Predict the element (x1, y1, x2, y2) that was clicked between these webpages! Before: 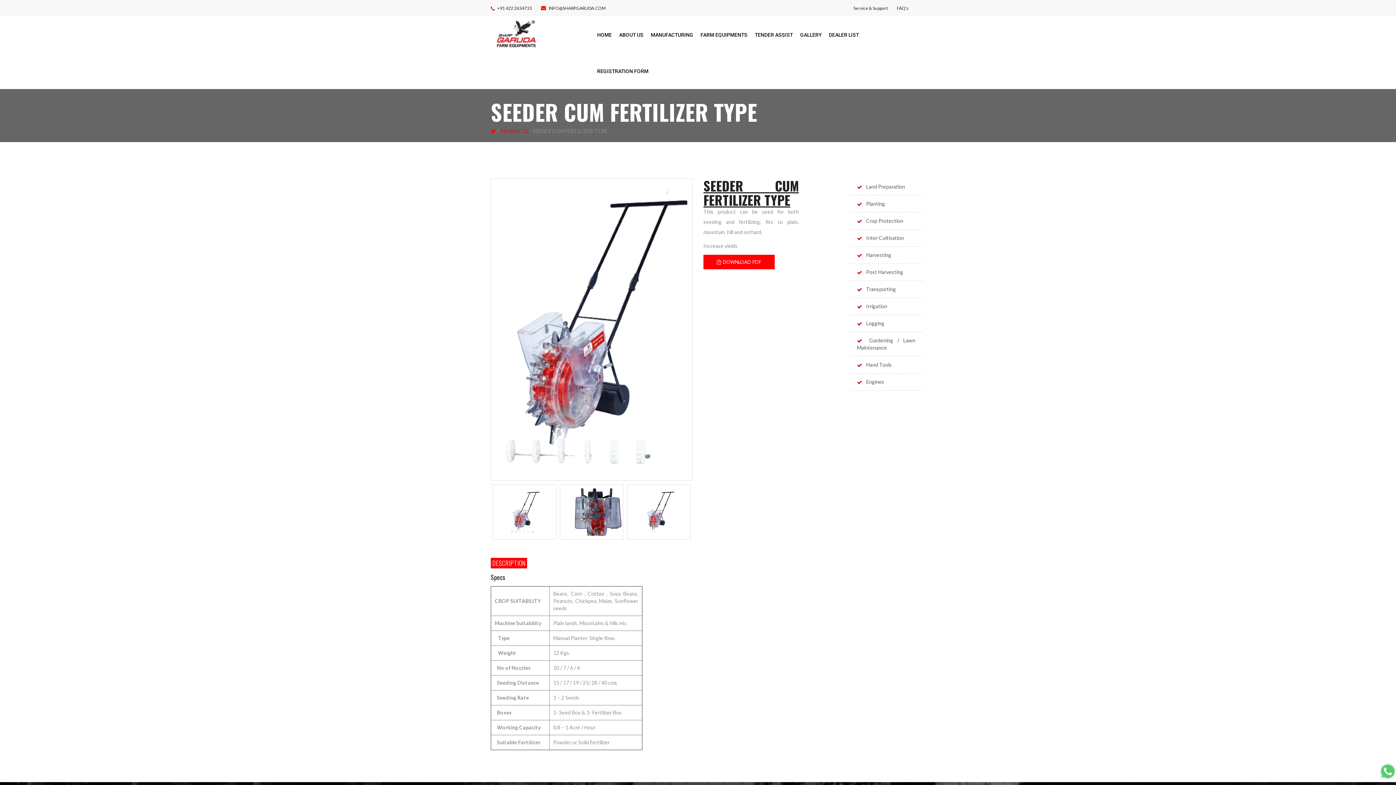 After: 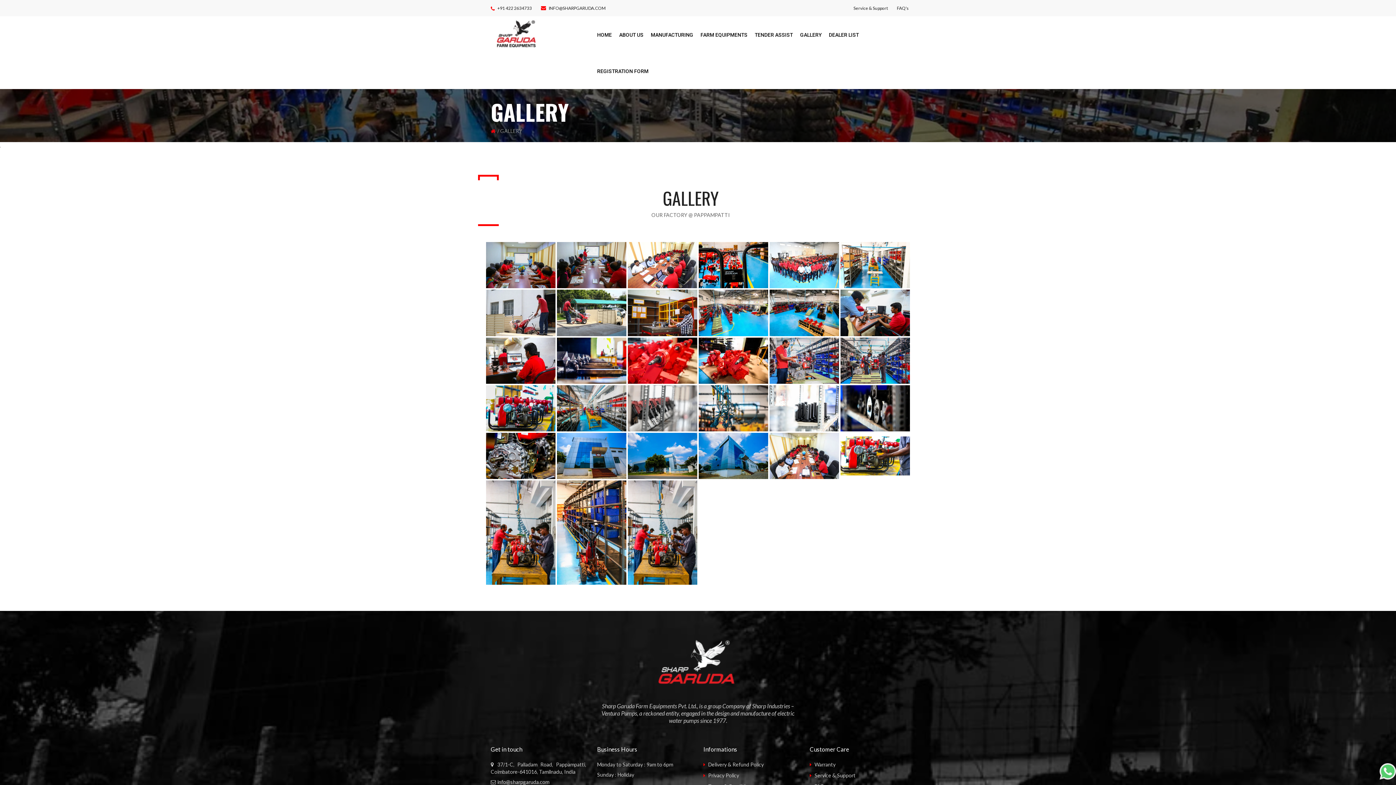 Action: bbox: (800, 32, 821, 37) label: GALLERY